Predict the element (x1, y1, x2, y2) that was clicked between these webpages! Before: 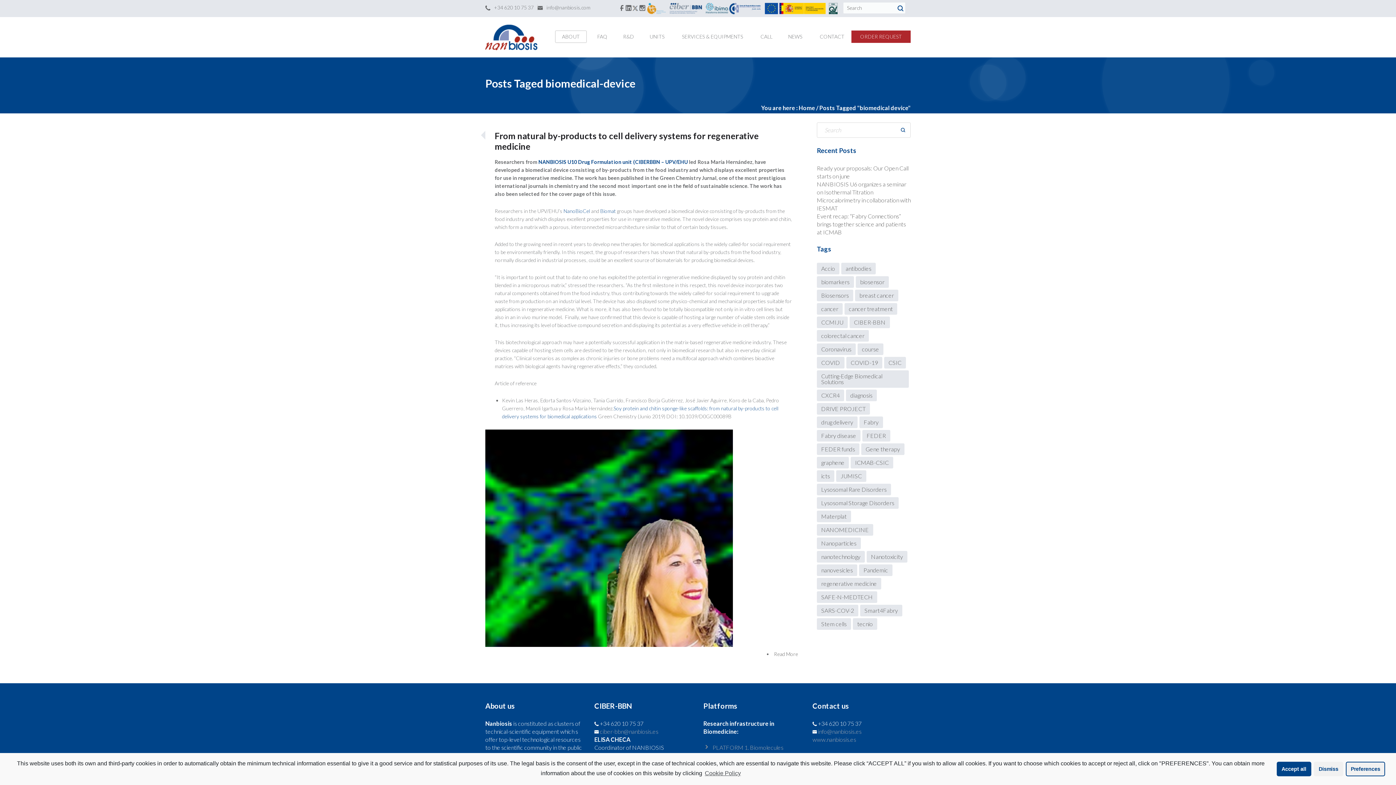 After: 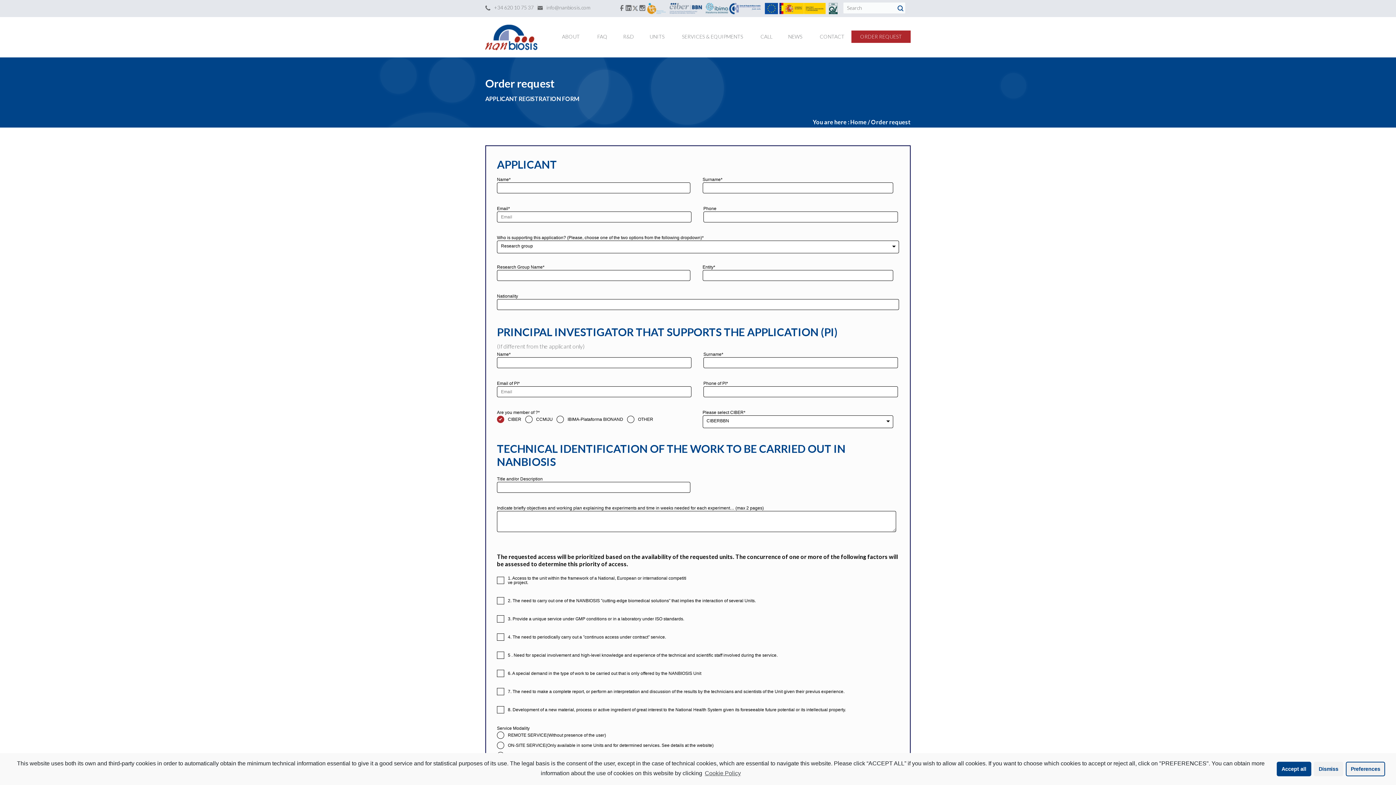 Action: label: ORDER REQUEST bbox: (853, 30, 909, 42)